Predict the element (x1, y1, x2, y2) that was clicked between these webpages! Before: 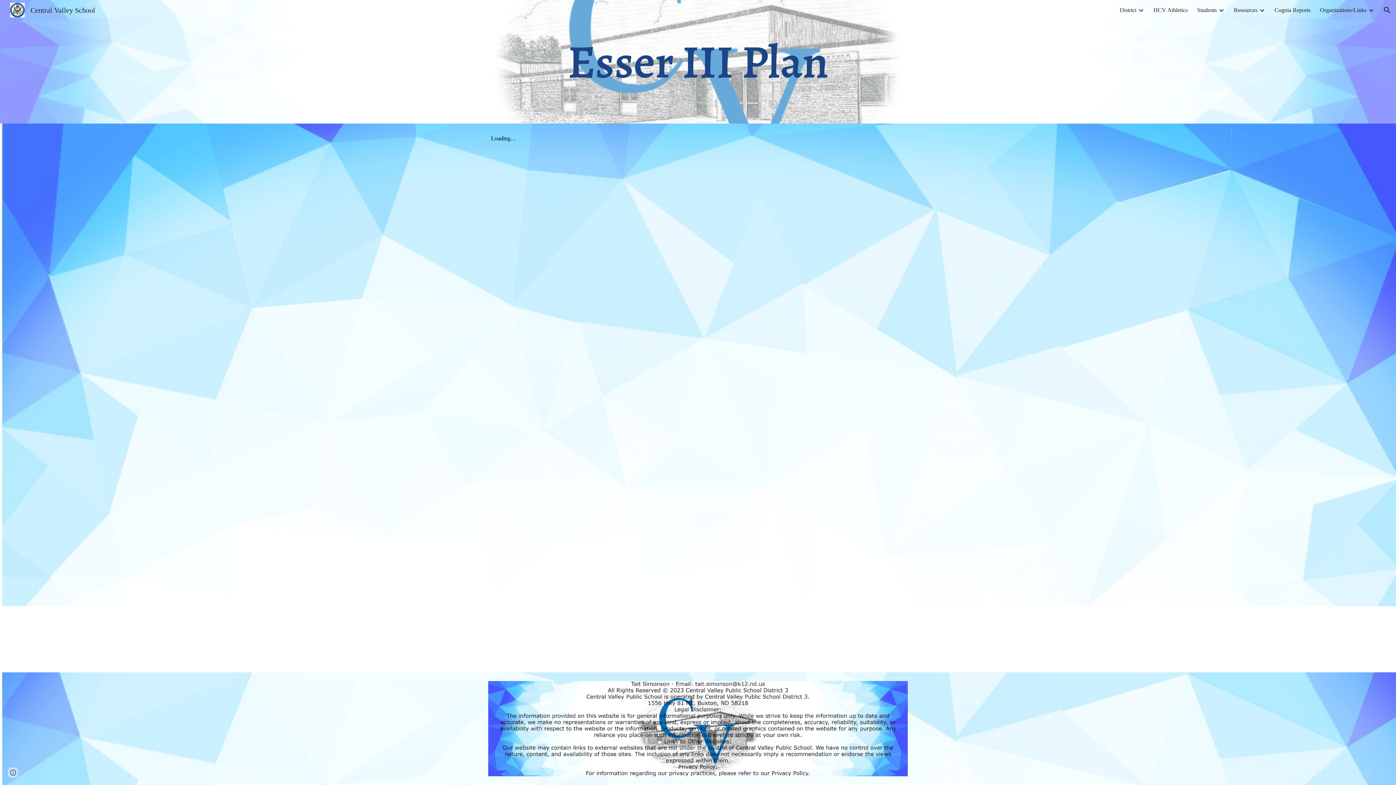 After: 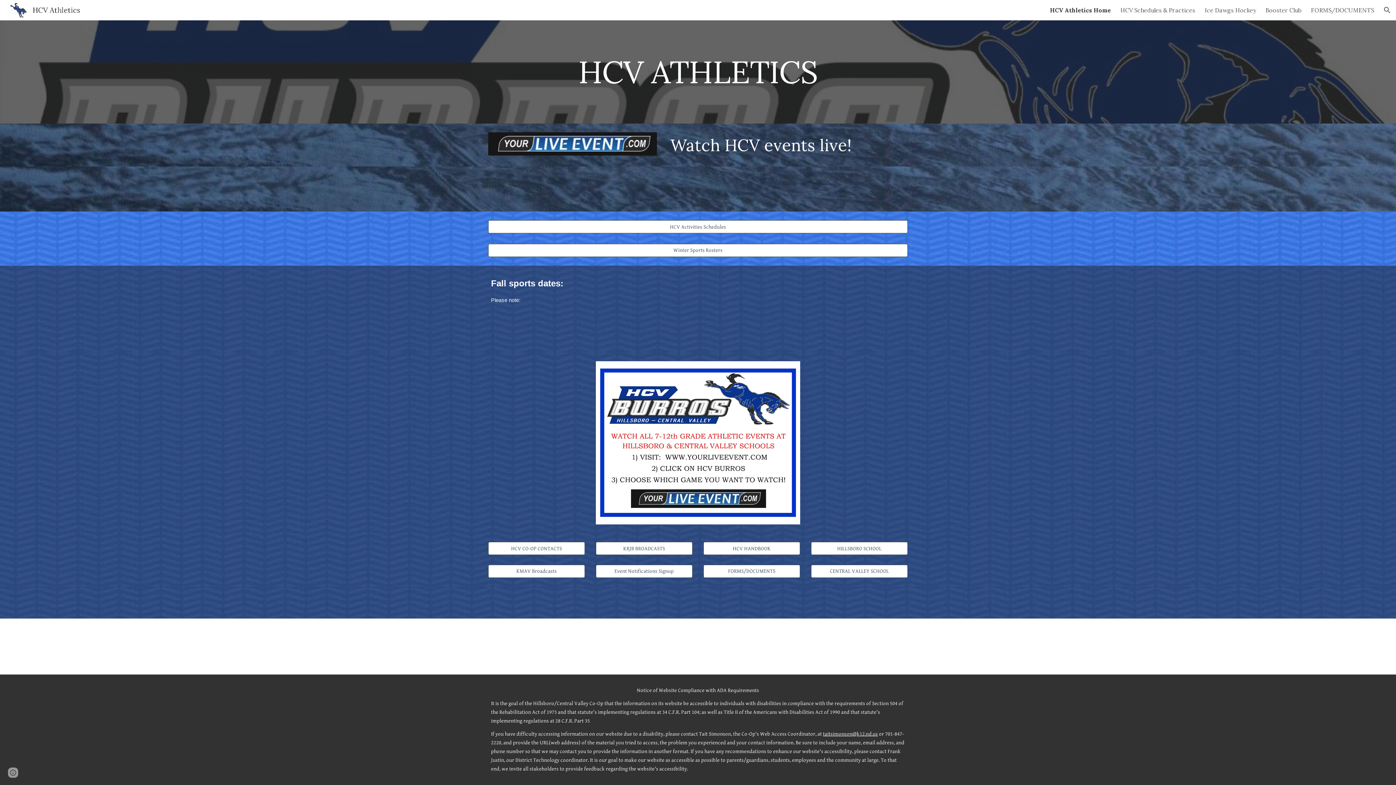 Action: bbox: (1153, 6, 1188, 13) label: HCV Athletics